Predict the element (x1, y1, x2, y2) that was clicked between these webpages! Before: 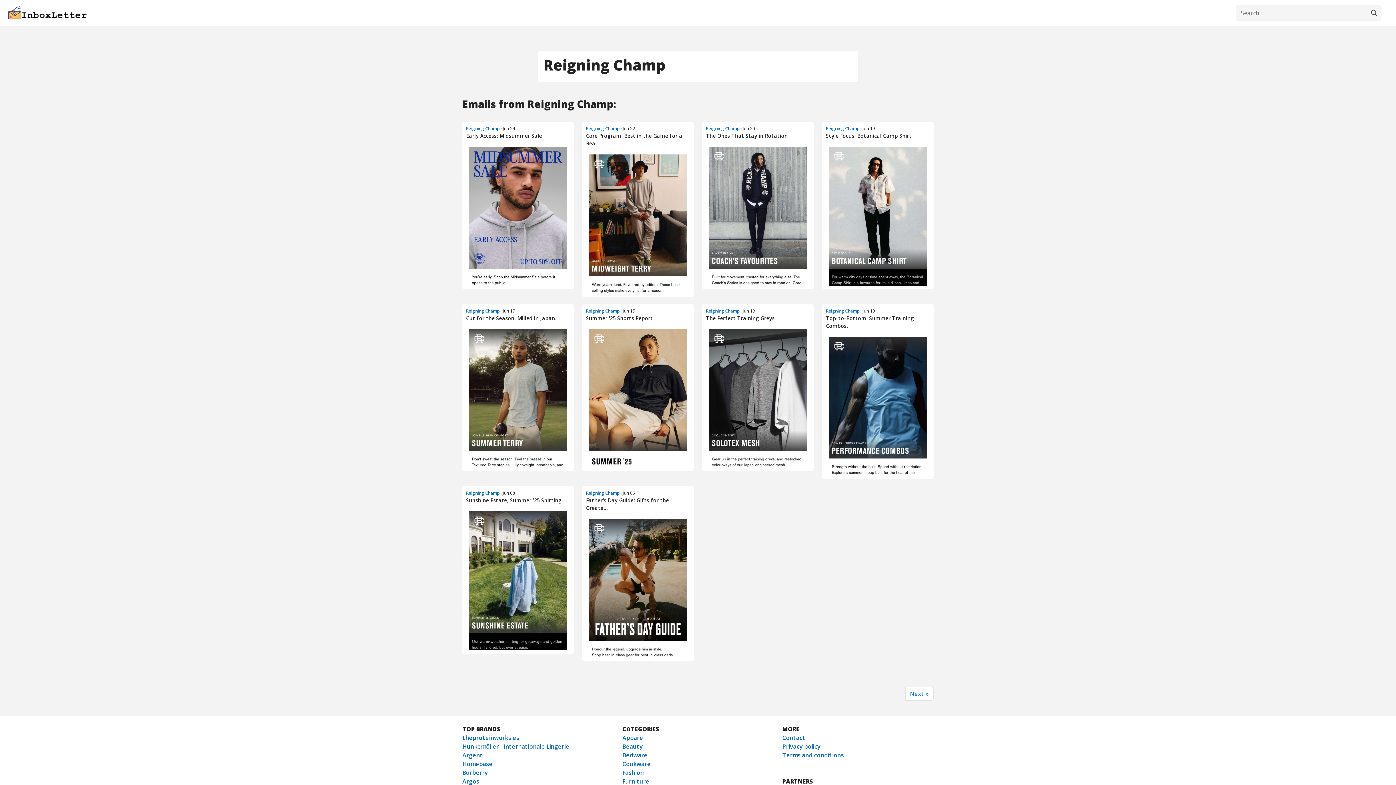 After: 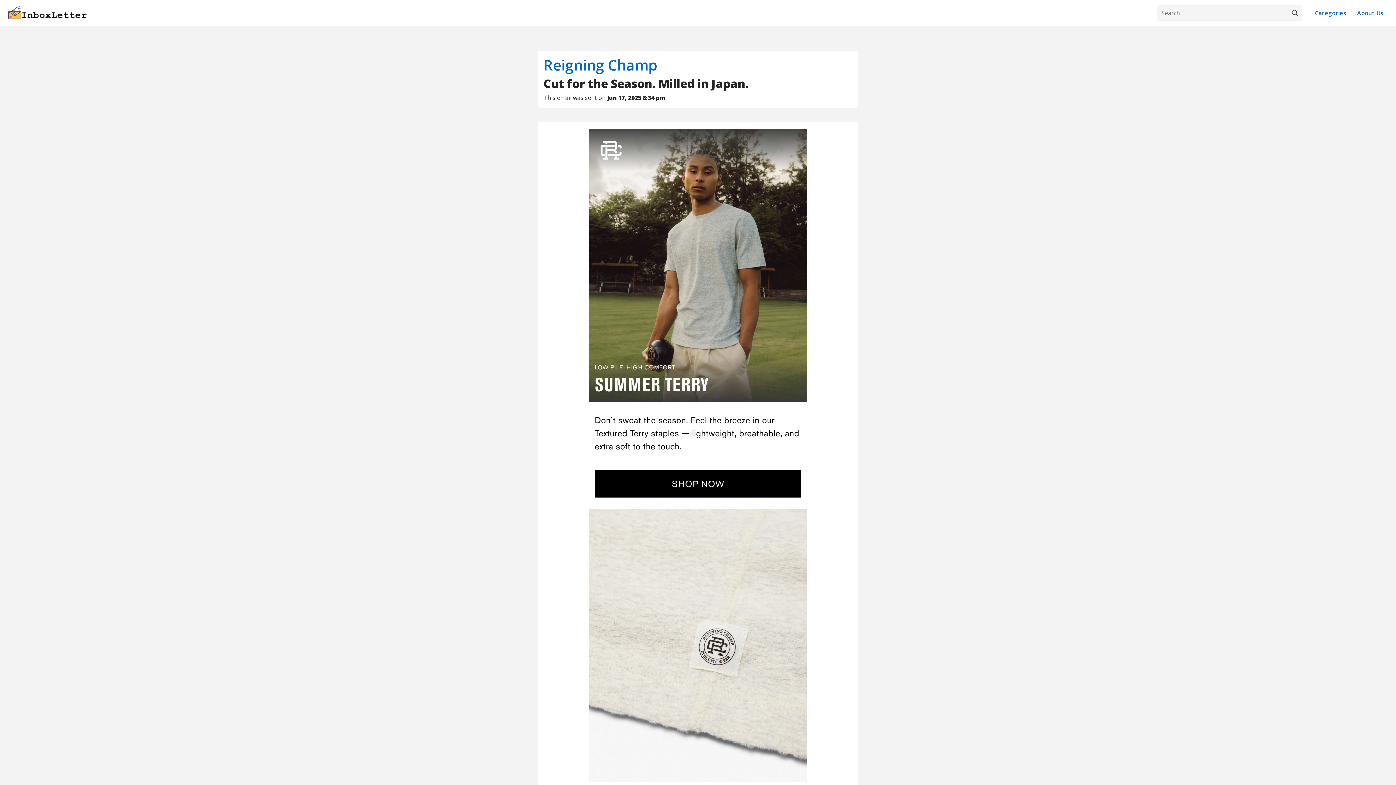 Action: label: Cut for the Season. Milled in Japan. bbox: (466, 314, 570, 322)